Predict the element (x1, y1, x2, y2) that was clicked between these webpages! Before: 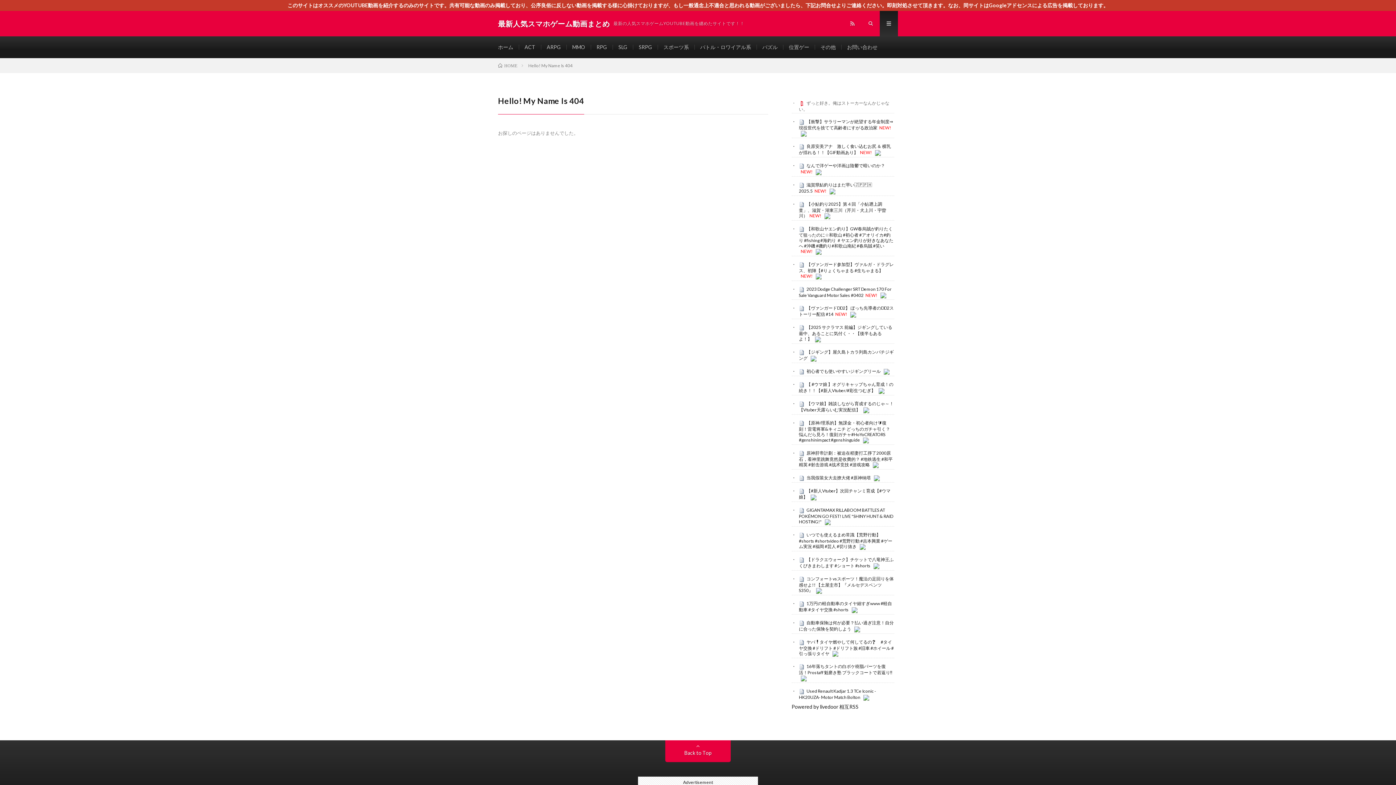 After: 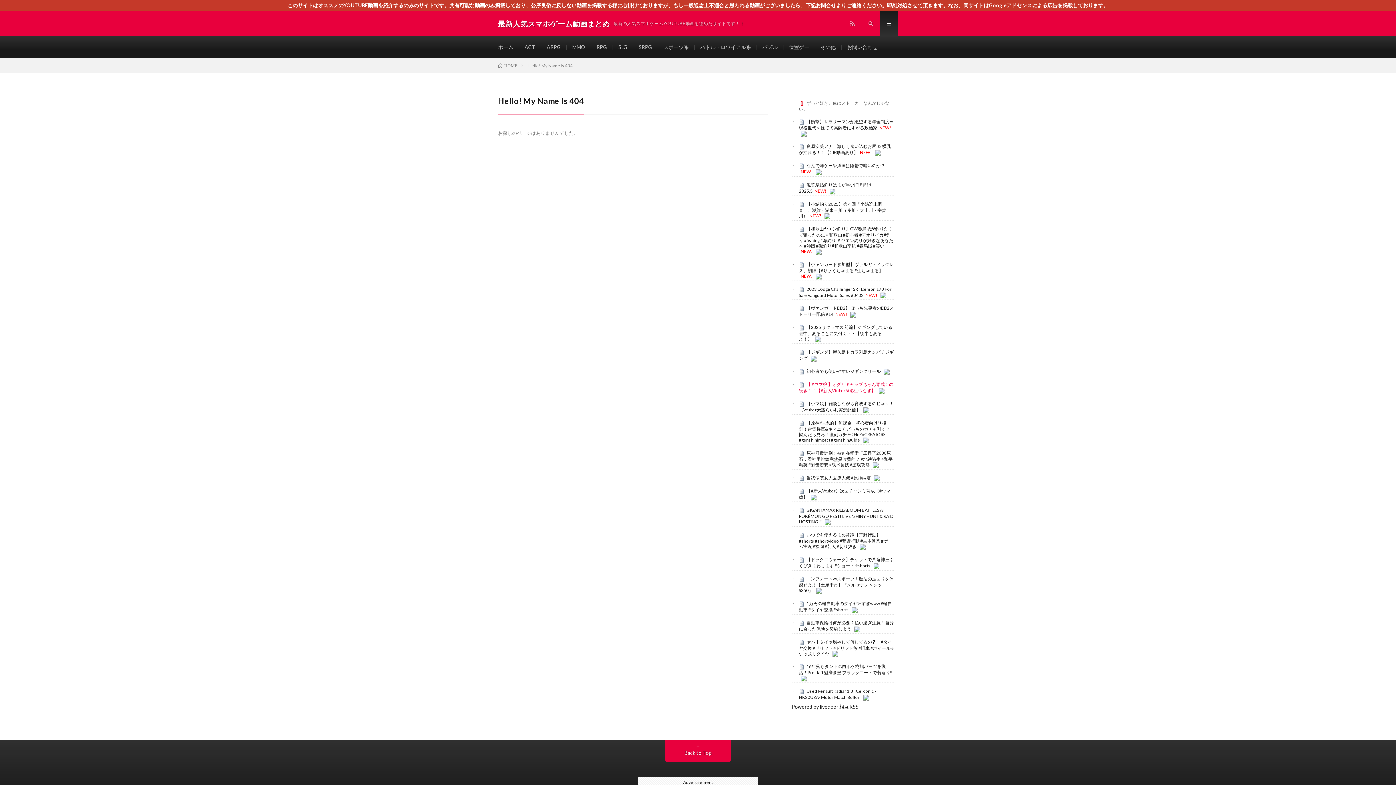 Action: bbox: (799, 381, 893, 393) label: 【 #ウマ娘 】オグリキャップちゃん育成！の続き！！【#新人Vtuber/#彩生つむぎ】